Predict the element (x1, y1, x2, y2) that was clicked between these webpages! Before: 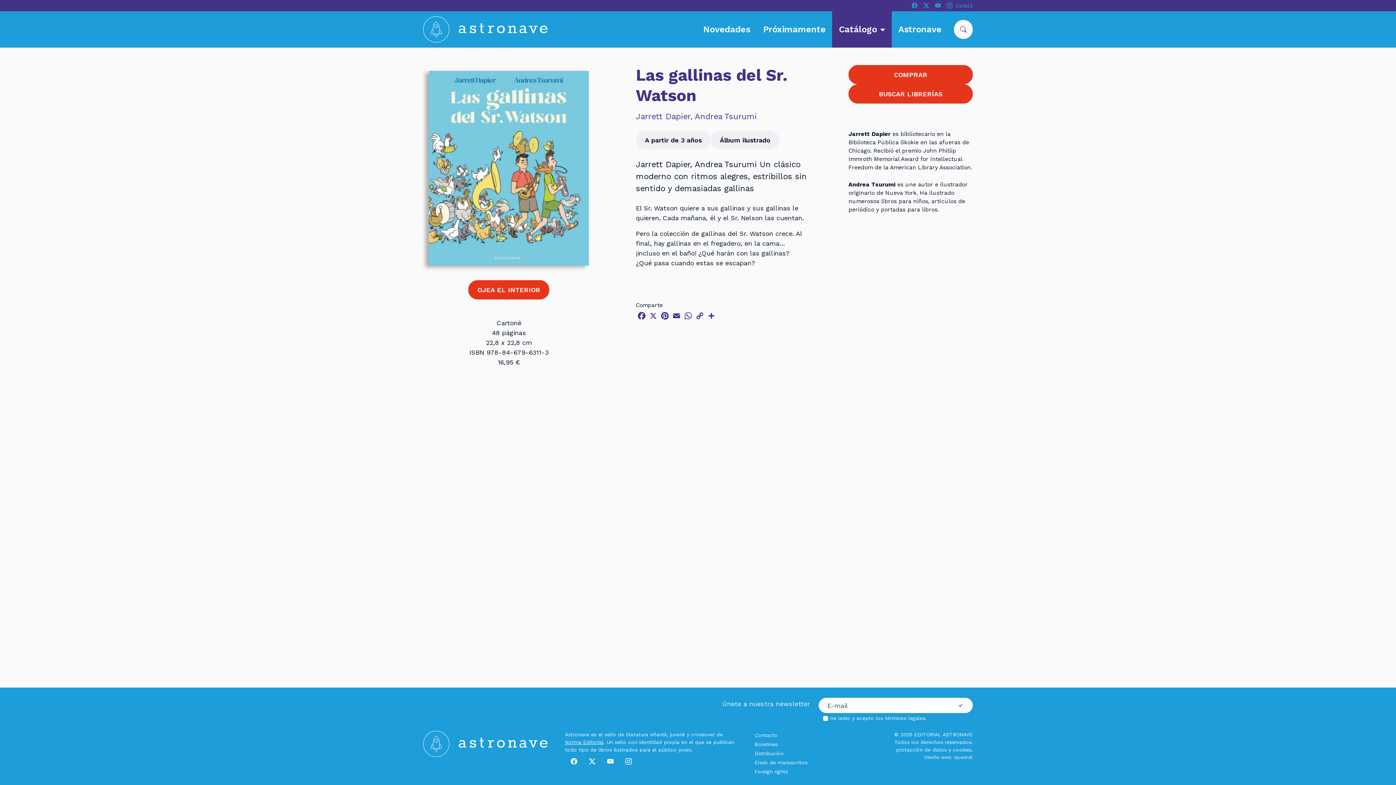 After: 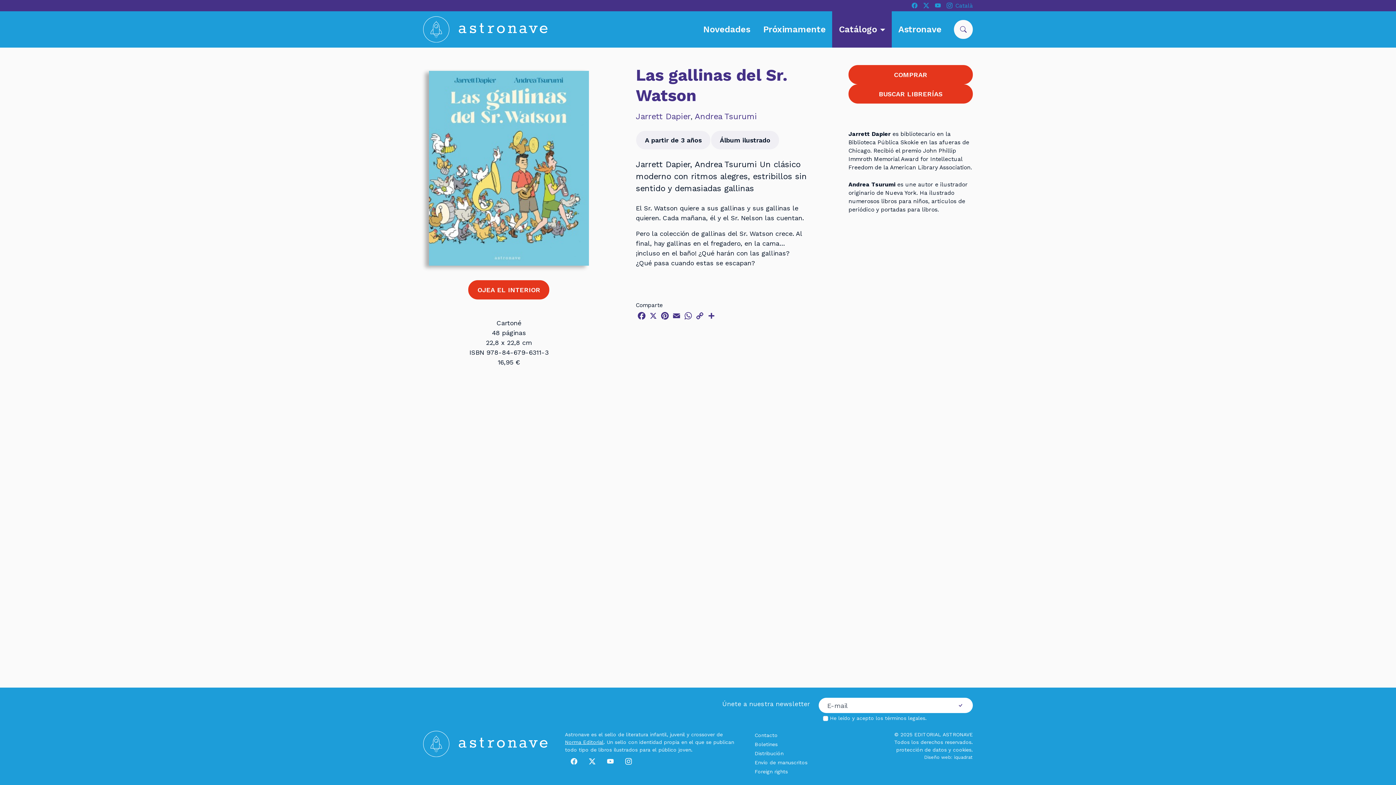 Action: label: Youtube bbox: (932, 0, 944, 11)